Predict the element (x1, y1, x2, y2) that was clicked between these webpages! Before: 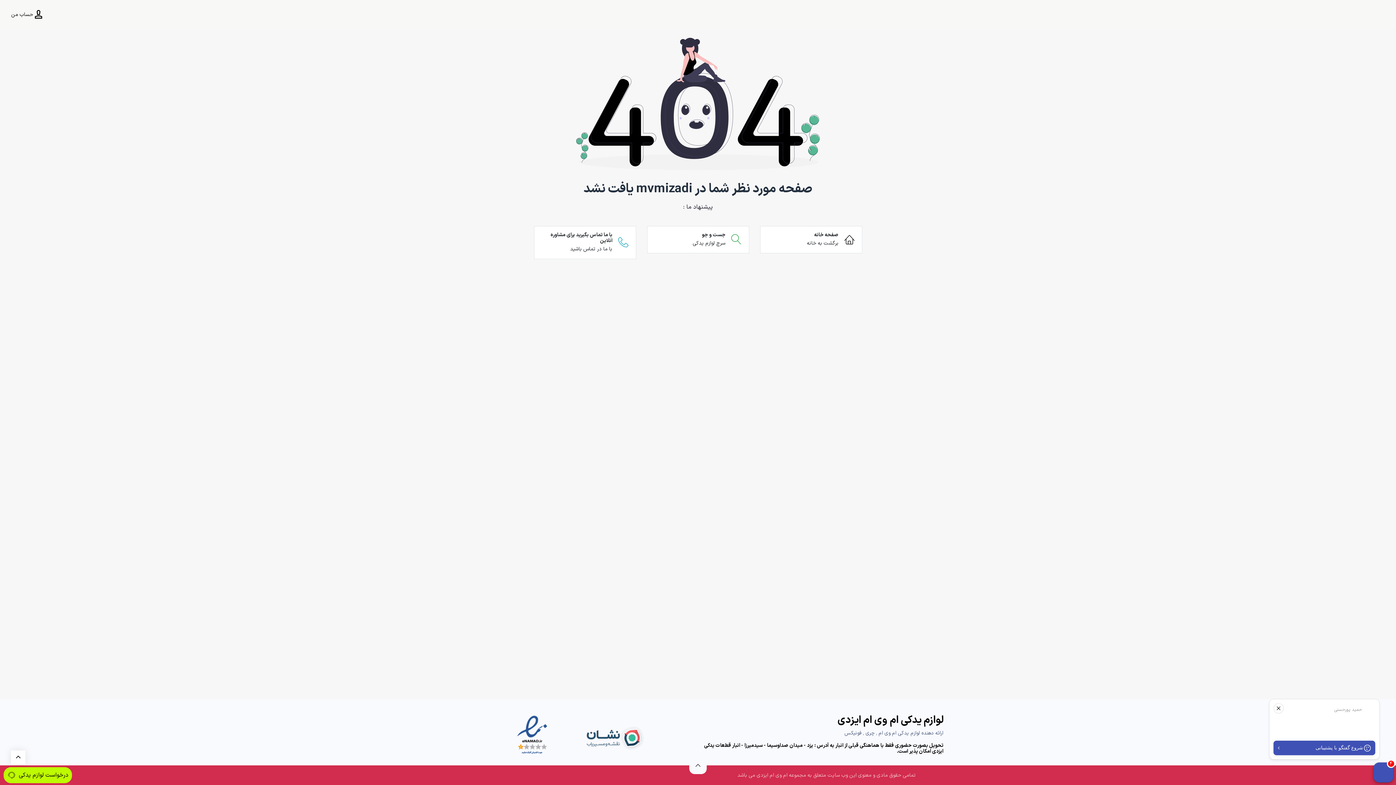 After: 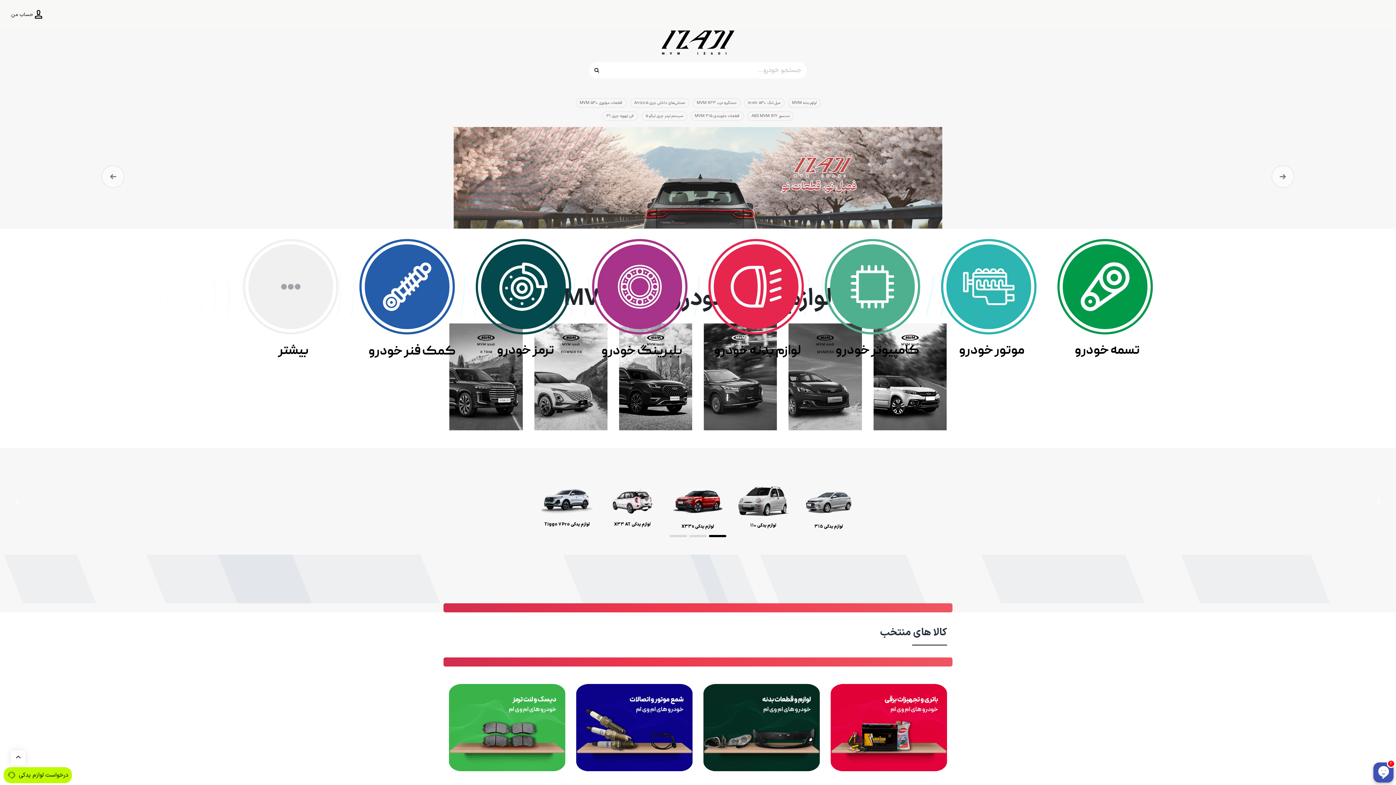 Action: label: خانه bbox: (1362, 7, 1383, 21)